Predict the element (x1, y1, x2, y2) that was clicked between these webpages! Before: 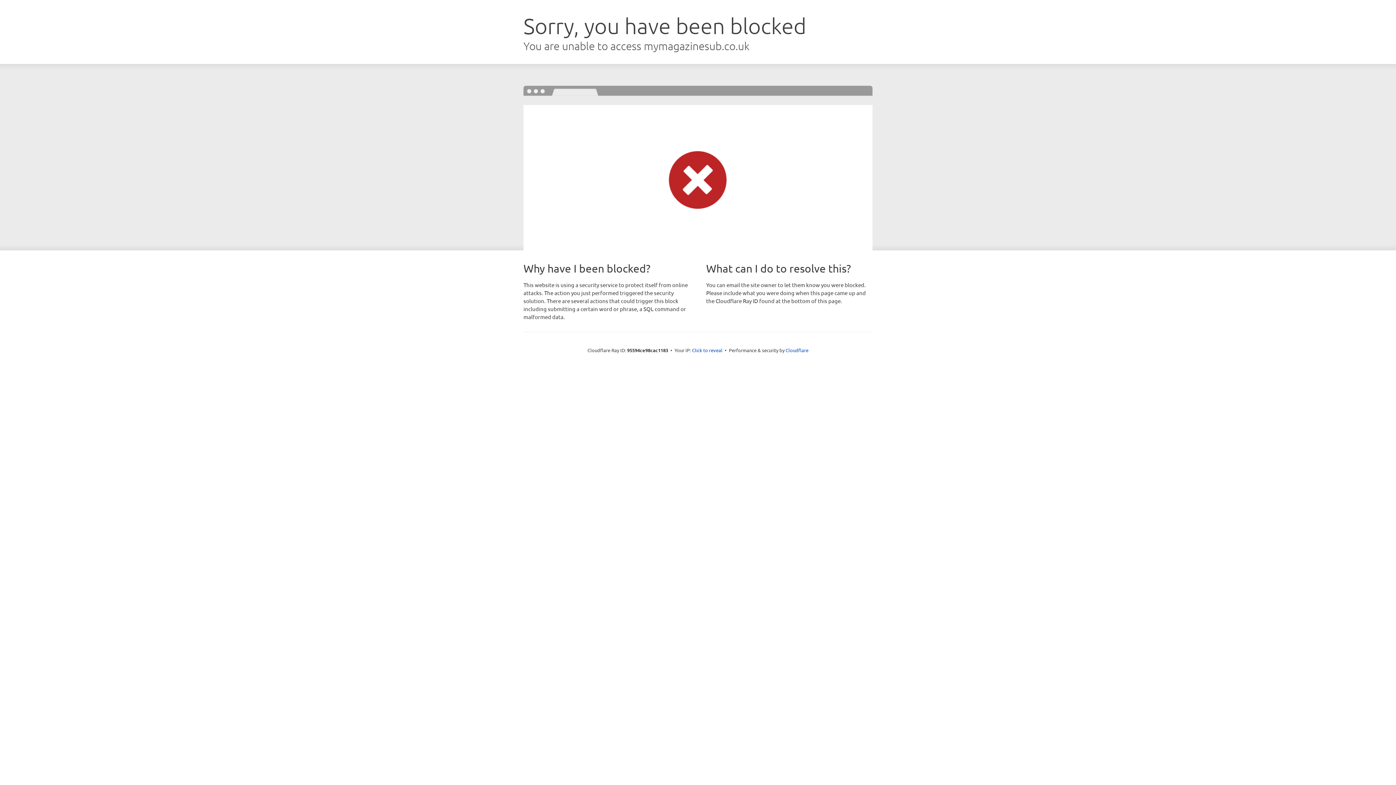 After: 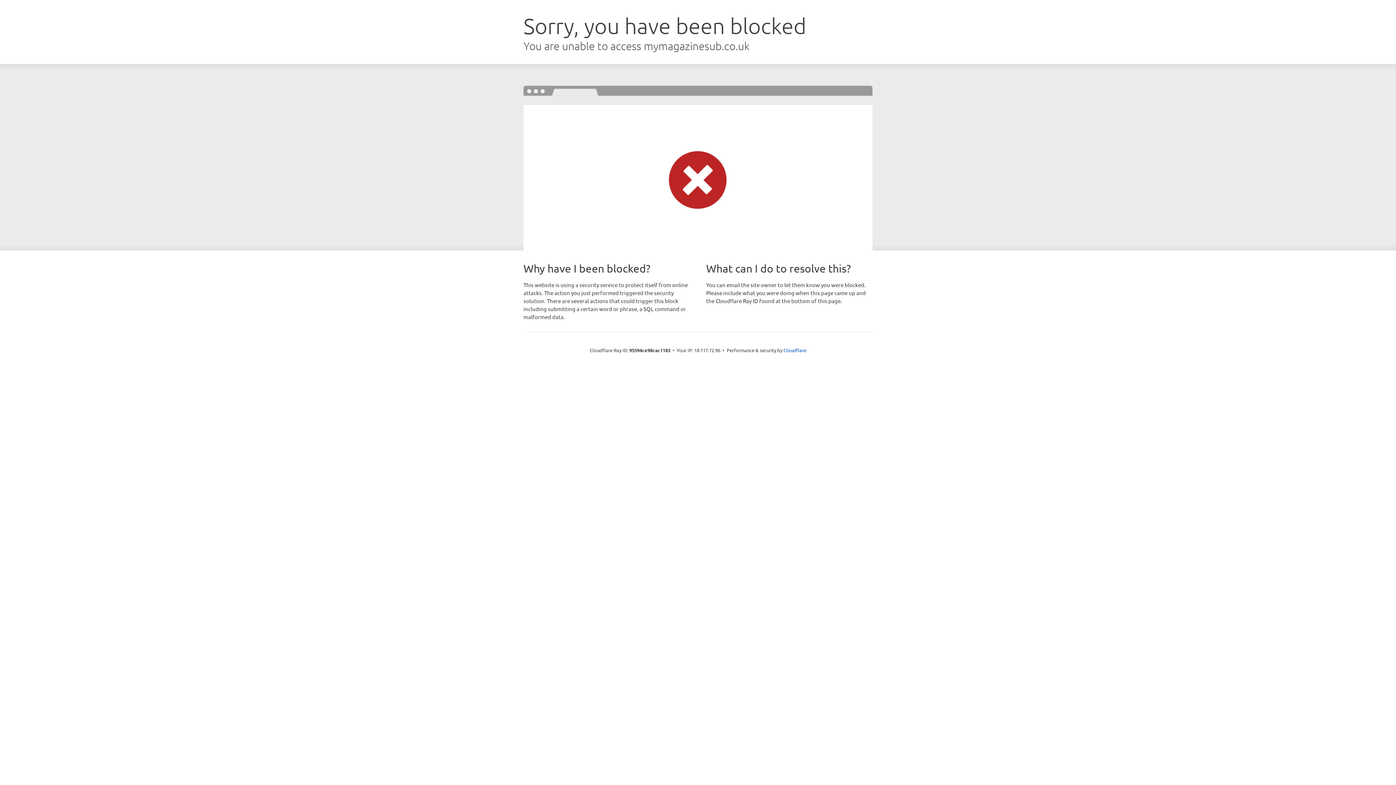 Action: bbox: (692, 346, 722, 353) label: Click to reveal